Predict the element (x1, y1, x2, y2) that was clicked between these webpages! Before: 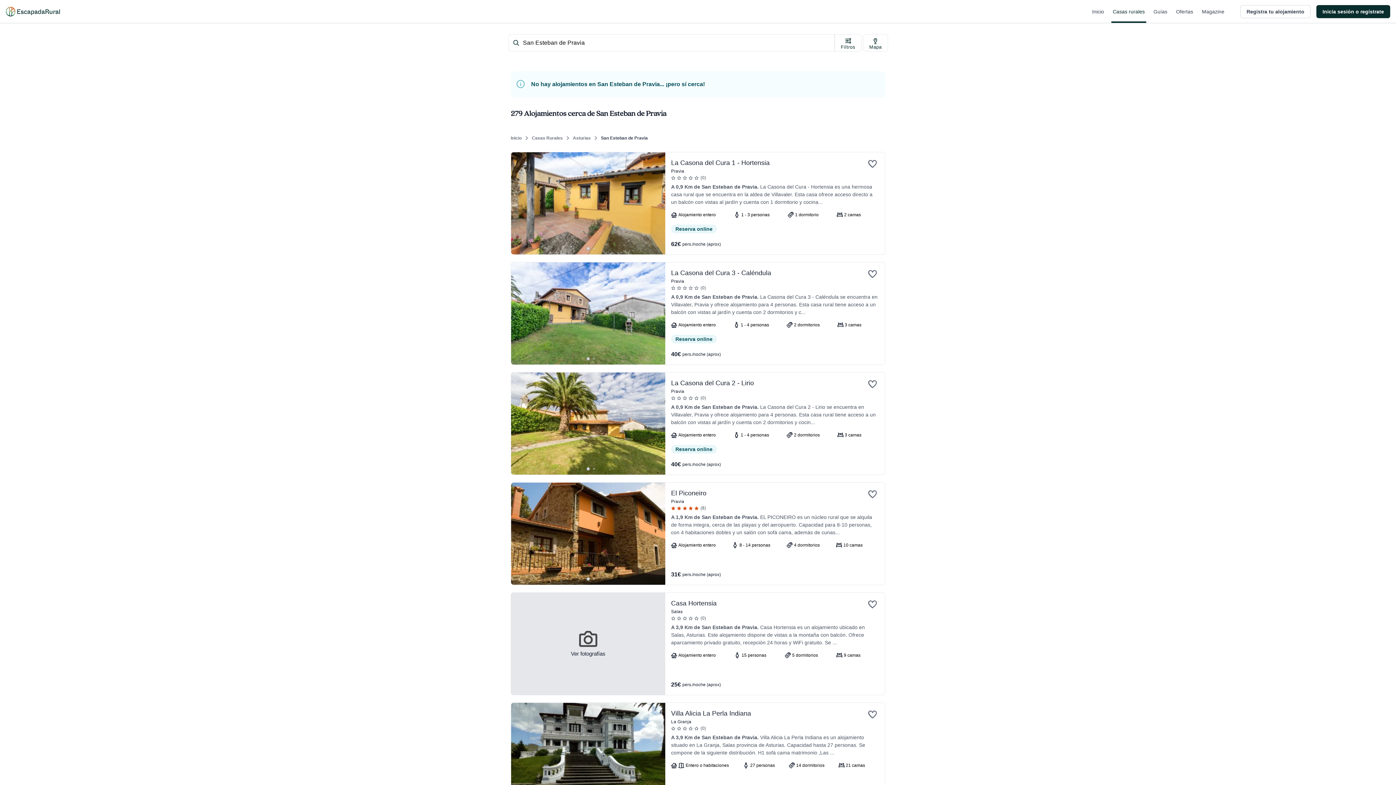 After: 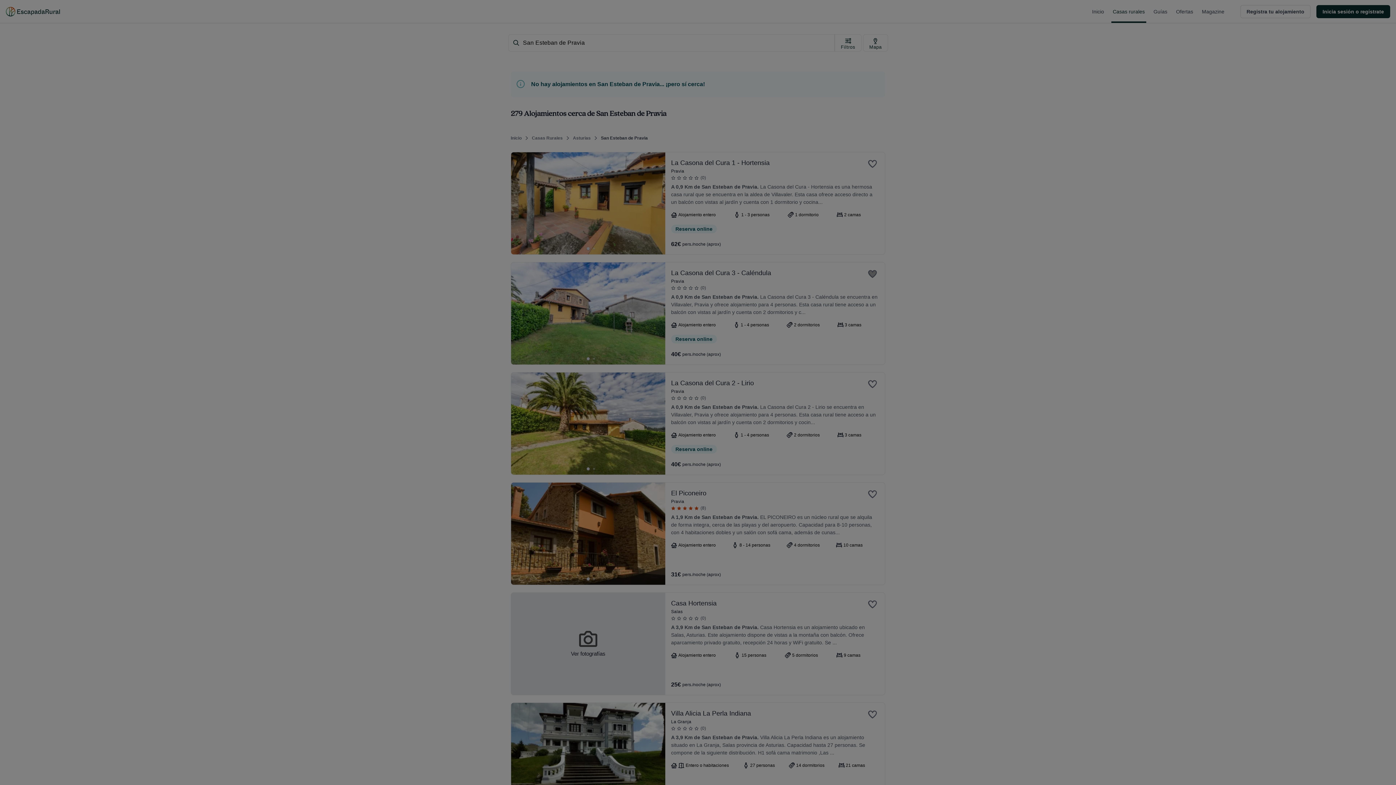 Action: bbox: (864, 266, 881, 283) label: Save favorite